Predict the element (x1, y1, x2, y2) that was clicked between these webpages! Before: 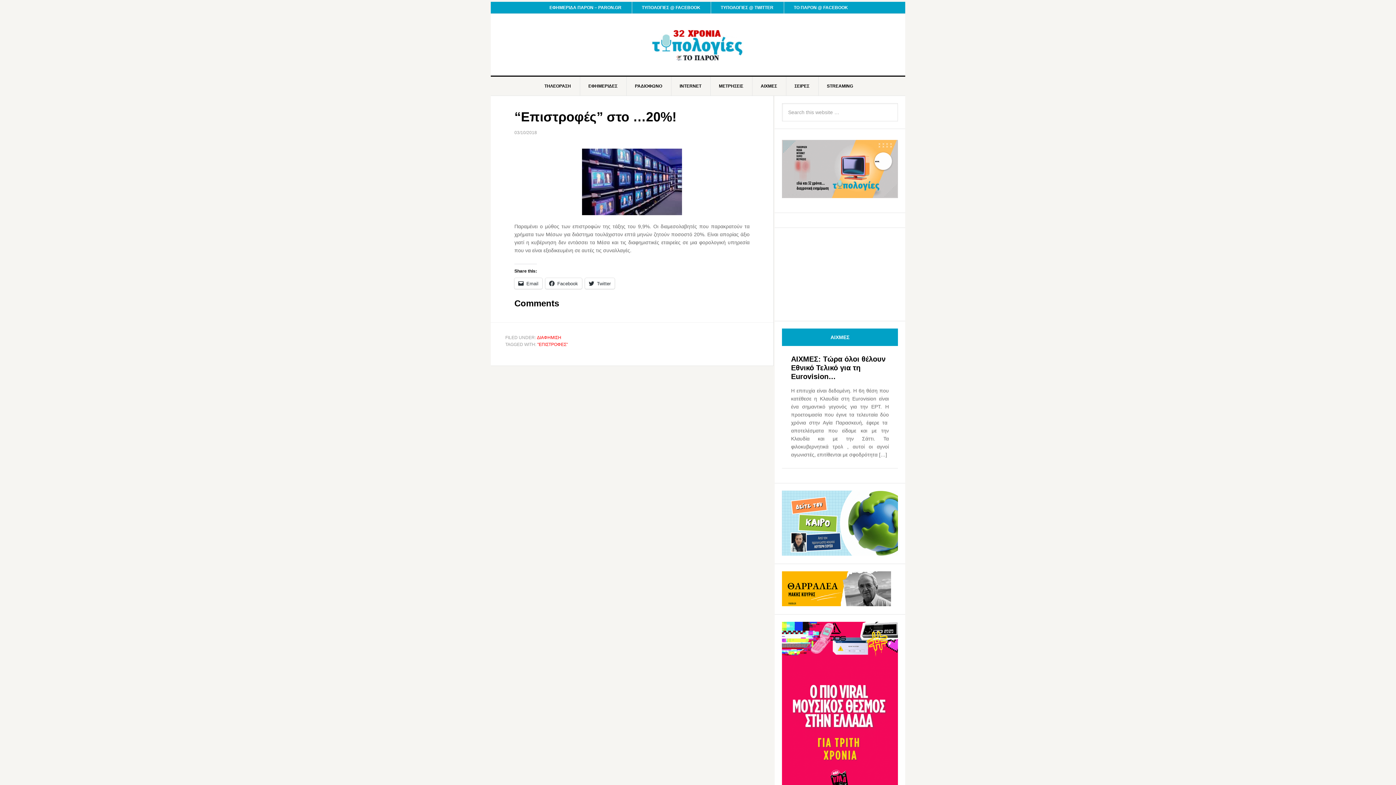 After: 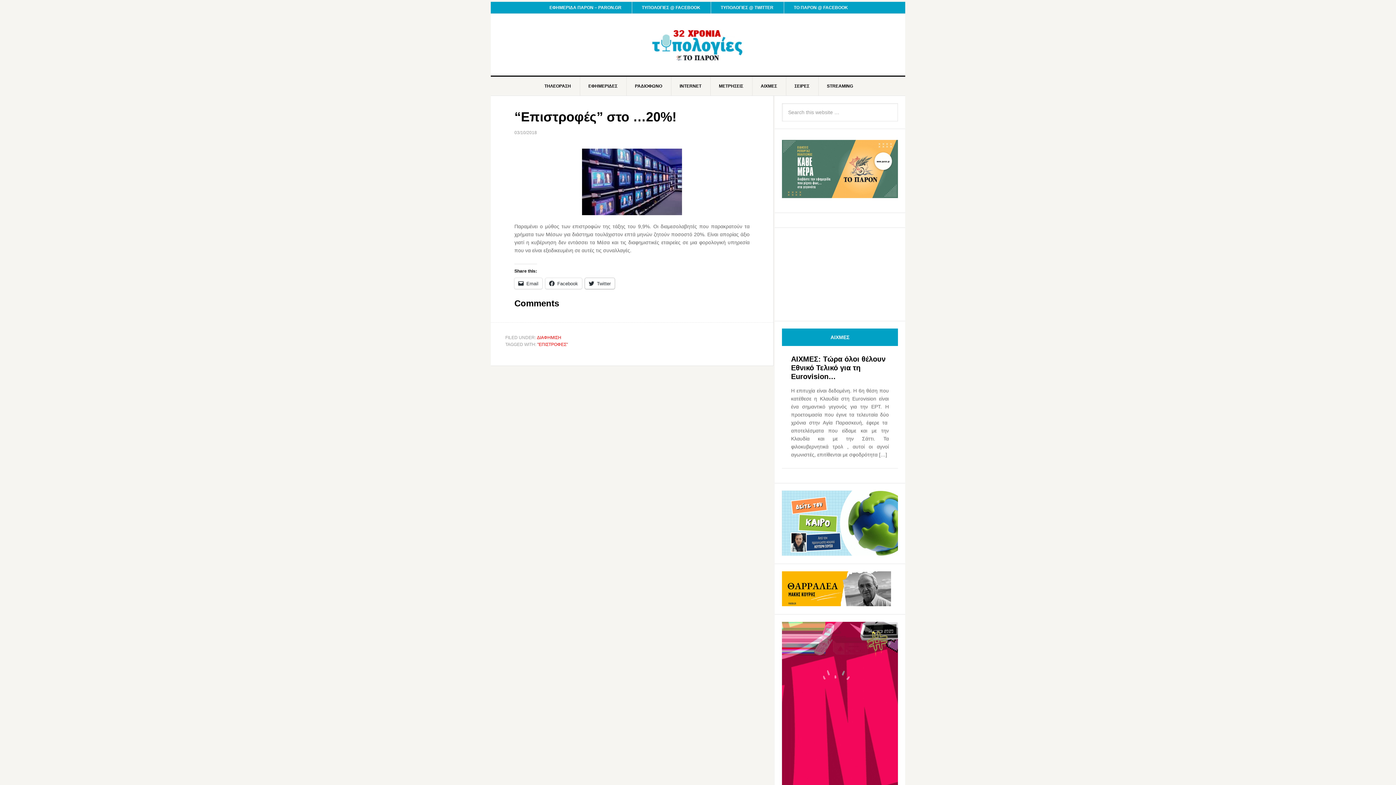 Action: bbox: (585, 278, 614, 289) label: Twitter